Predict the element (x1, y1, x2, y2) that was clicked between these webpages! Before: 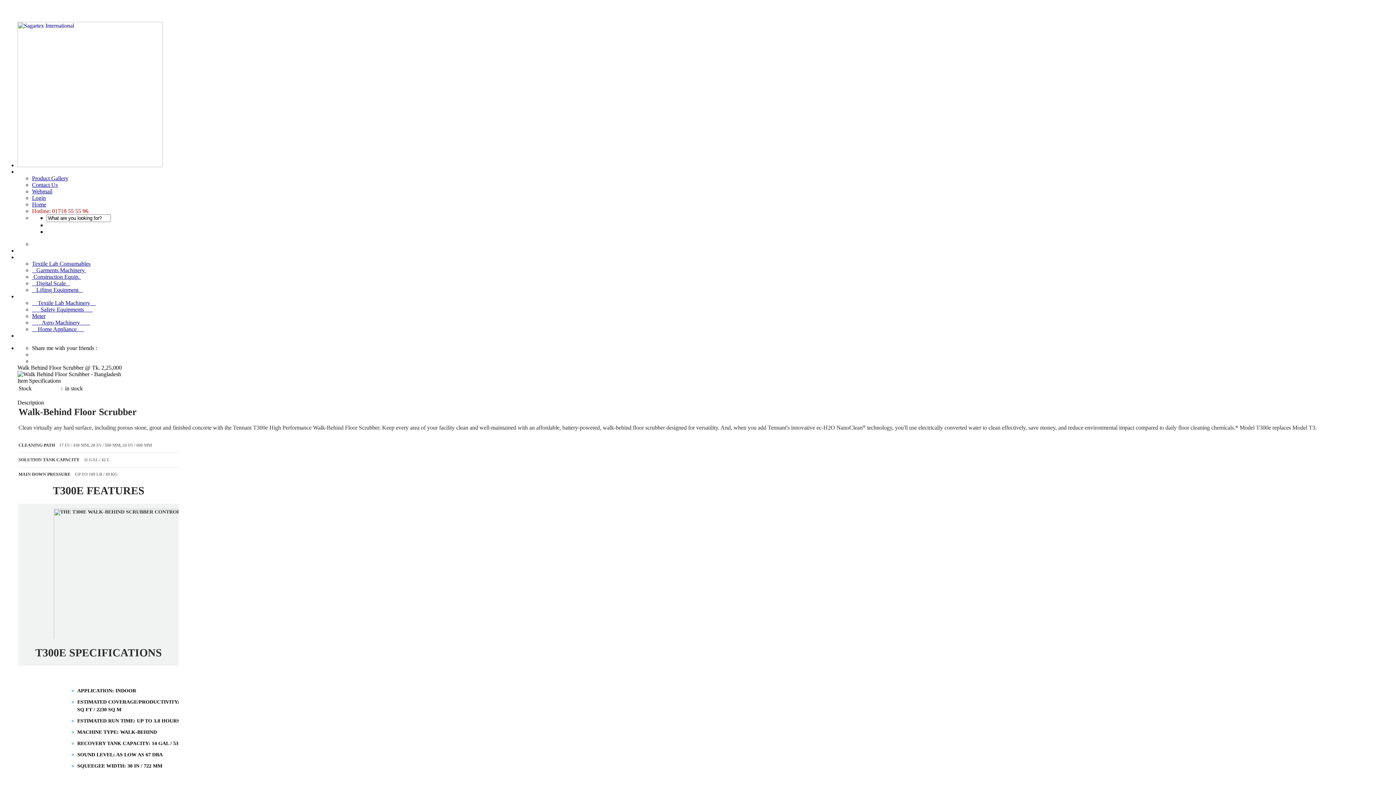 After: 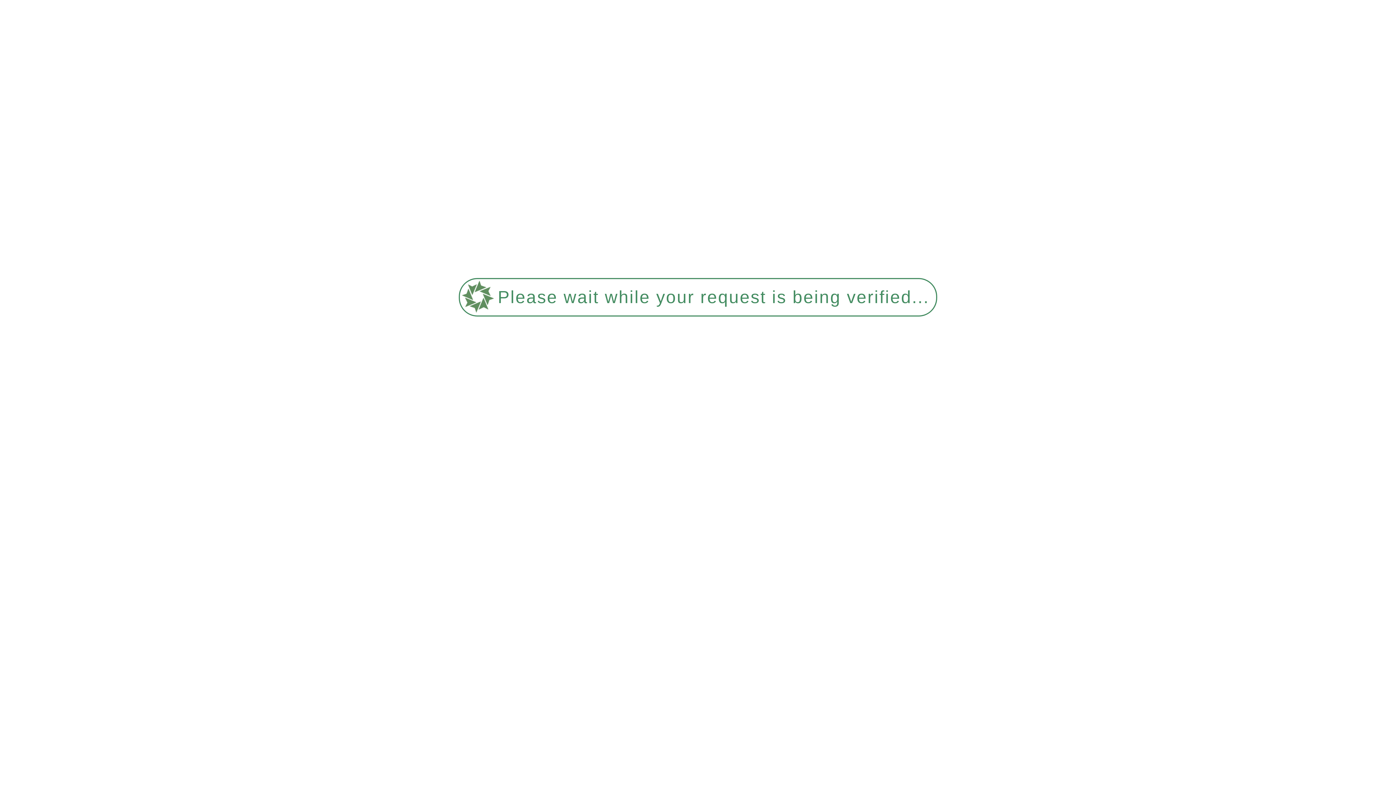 Action: bbox: (32, 313, 45, 319) label: Meter